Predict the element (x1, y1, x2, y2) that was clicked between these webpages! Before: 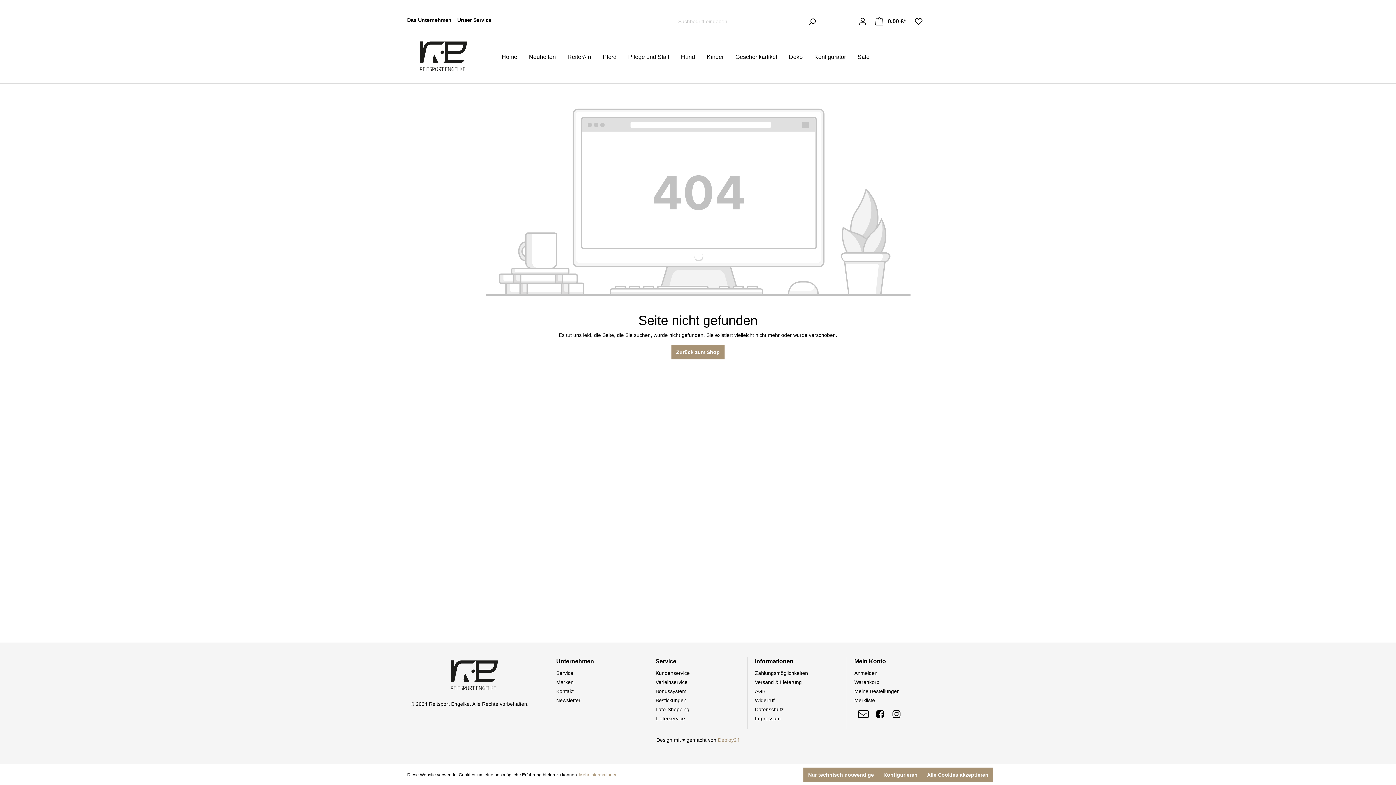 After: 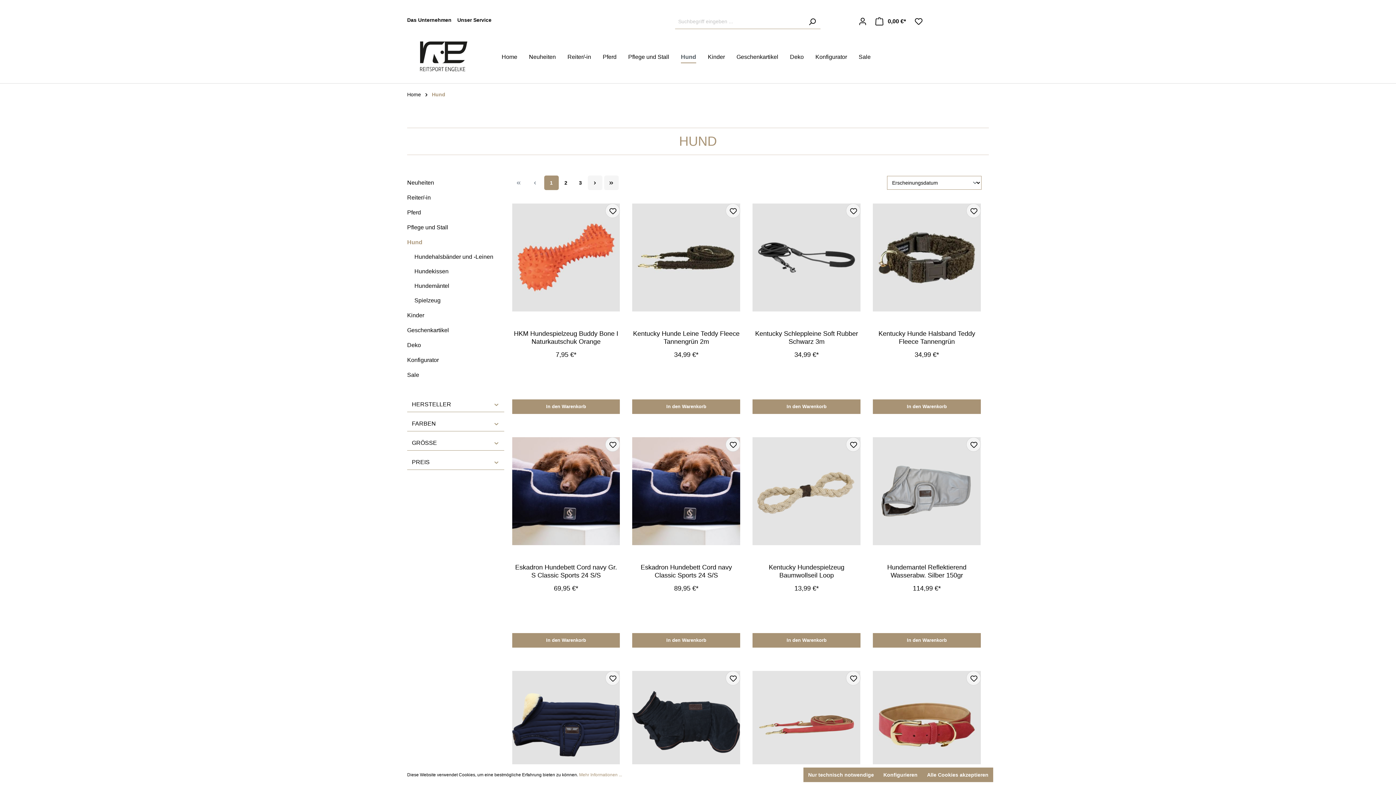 Action: bbox: (681, 49, 706, 66) label: Hund